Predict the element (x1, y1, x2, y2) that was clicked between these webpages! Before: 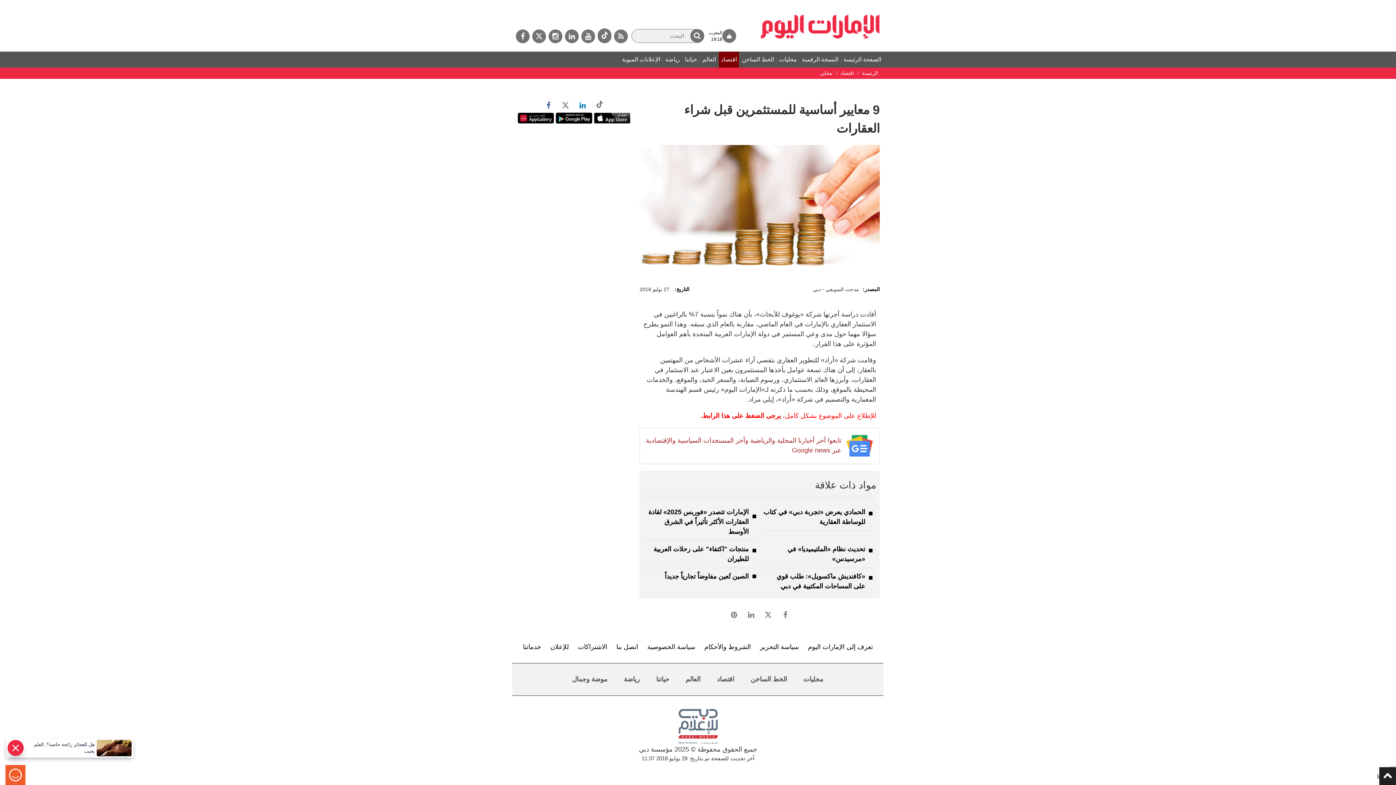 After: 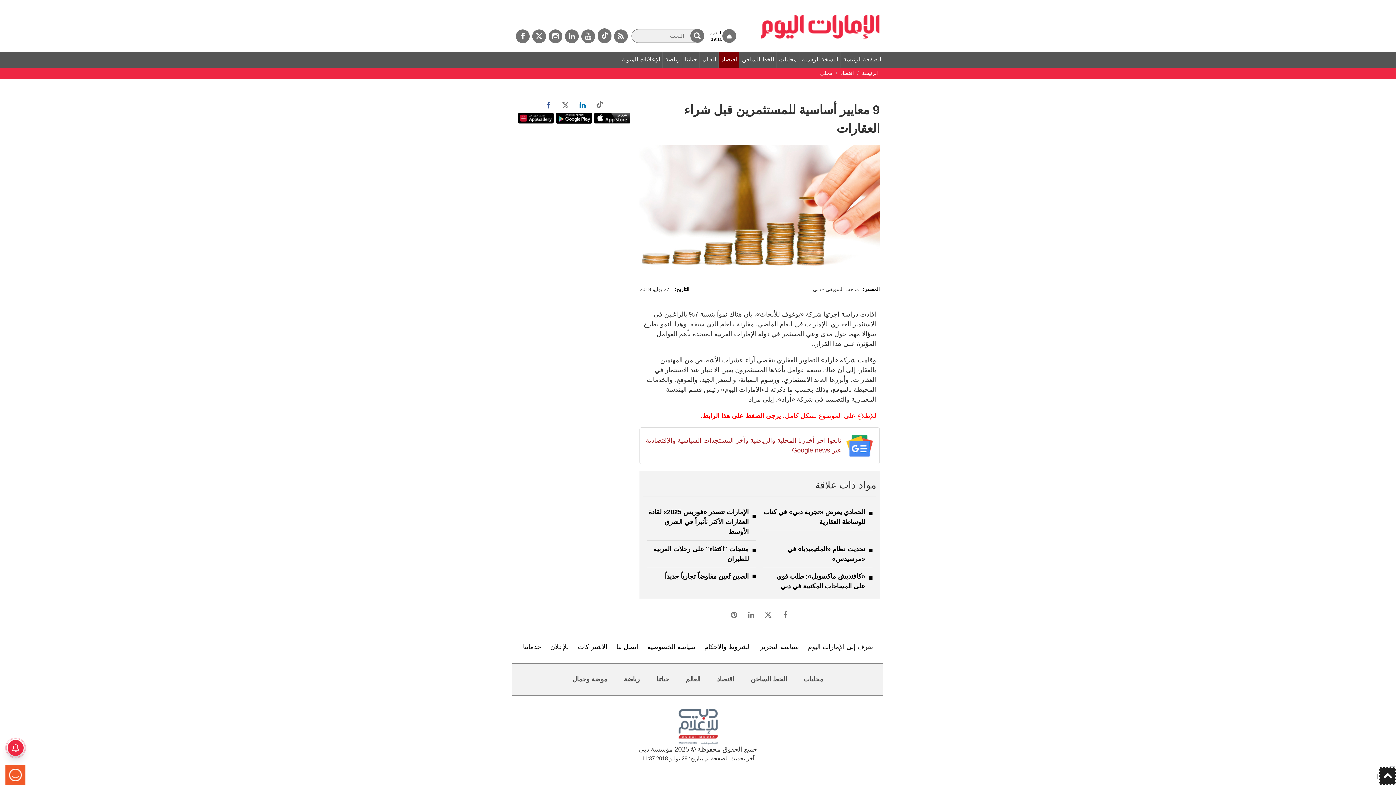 Action: bbox: (1379, 767, 1396, 785)